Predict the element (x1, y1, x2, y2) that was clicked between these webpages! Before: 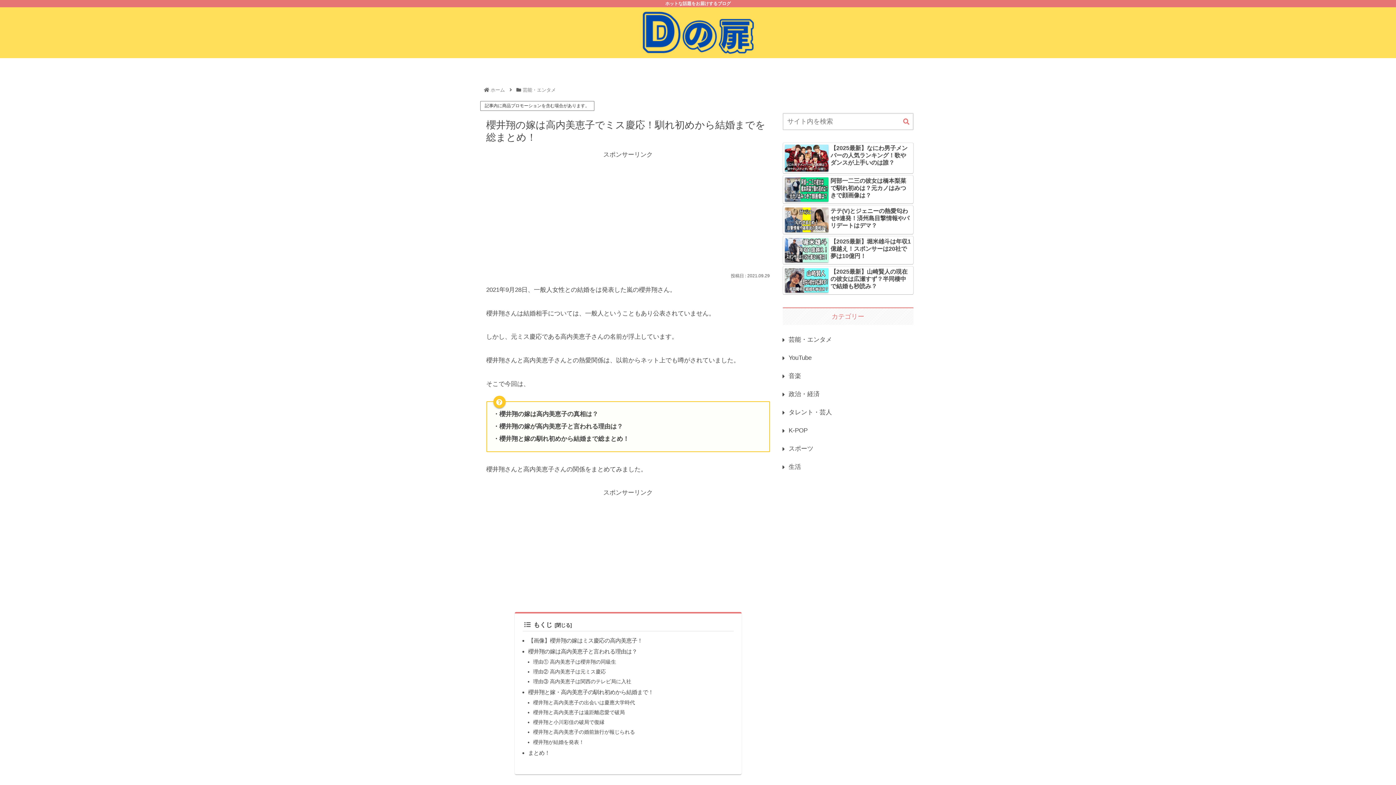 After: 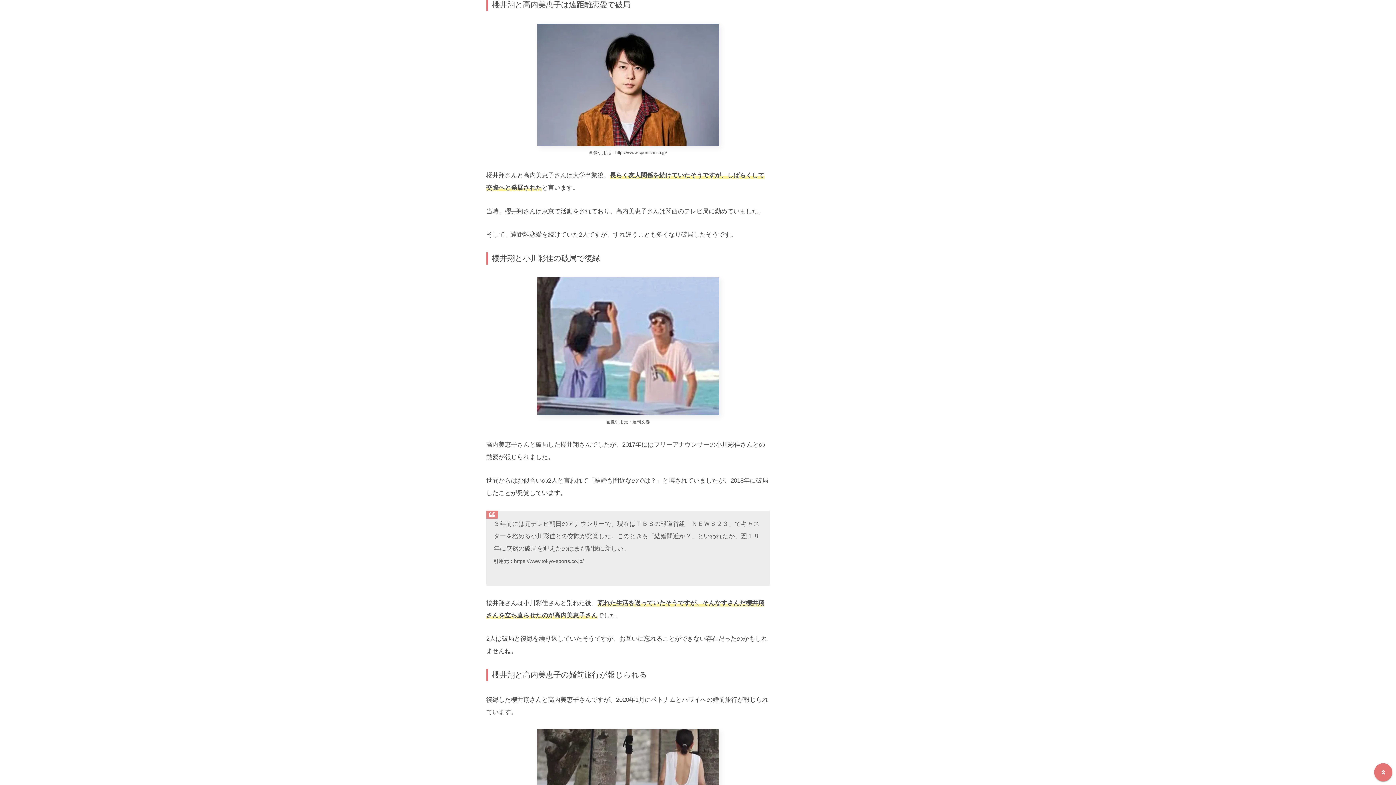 Action: label: 櫻井翔と高内美恵子は遠距離恋愛で破局 bbox: (533, 710, 624, 715)